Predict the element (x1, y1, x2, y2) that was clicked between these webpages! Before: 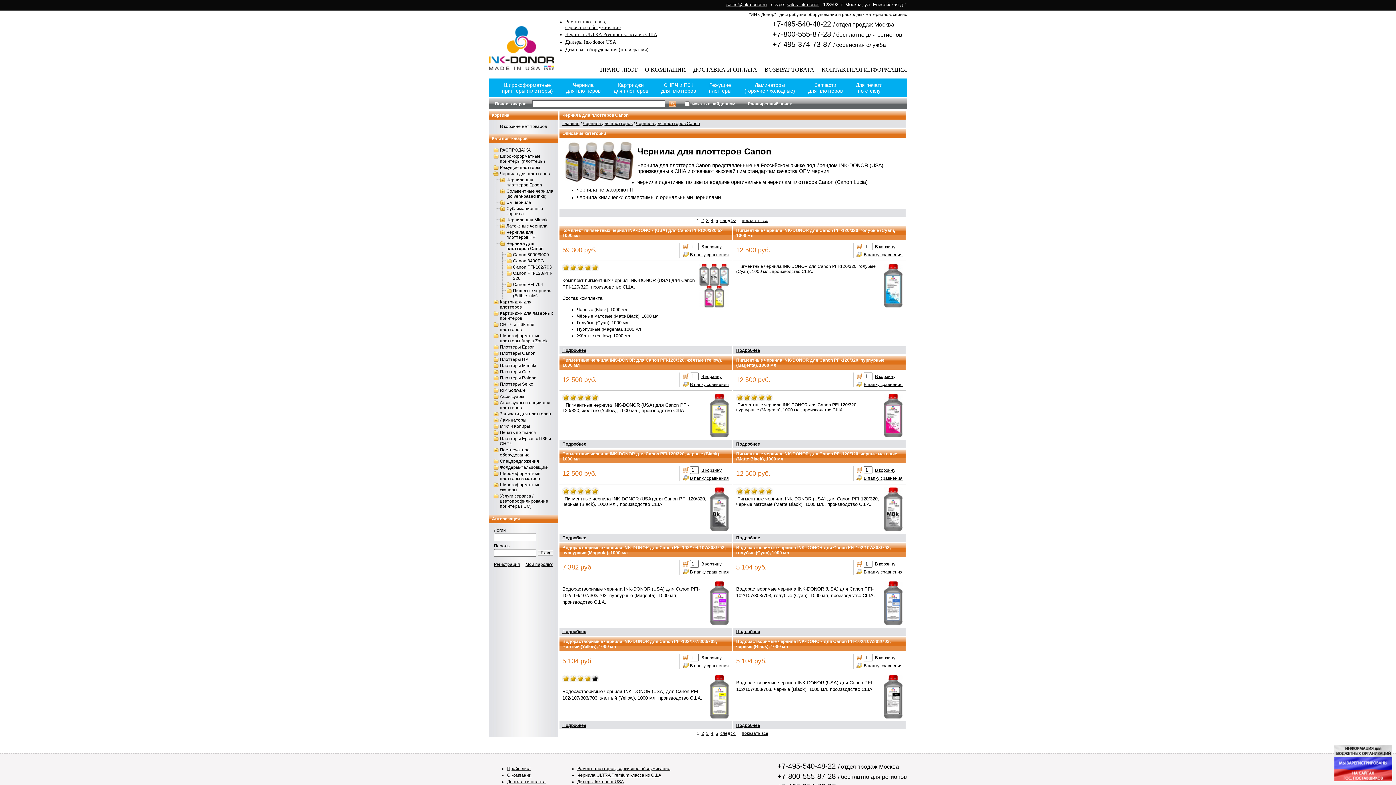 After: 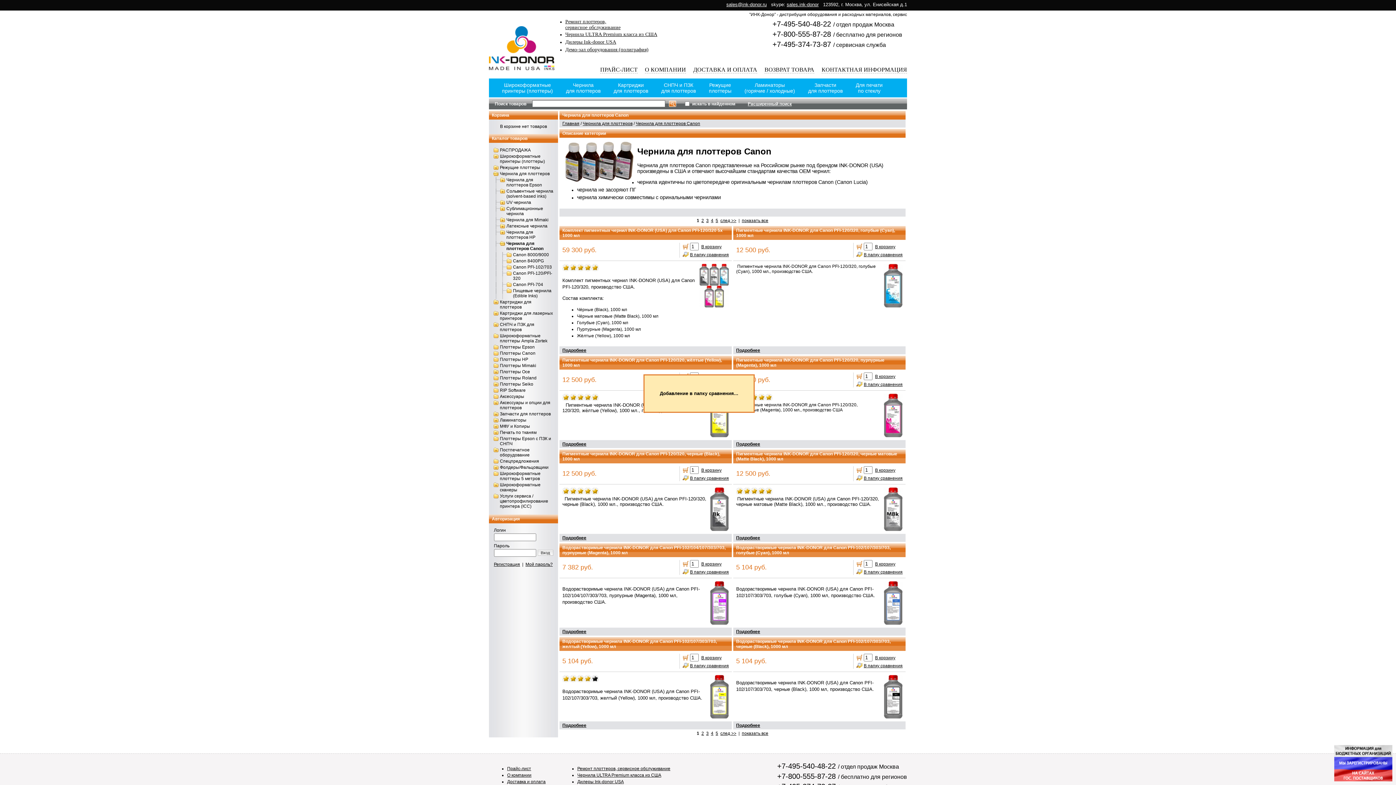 Action: bbox: (682, 571, 688, 576)